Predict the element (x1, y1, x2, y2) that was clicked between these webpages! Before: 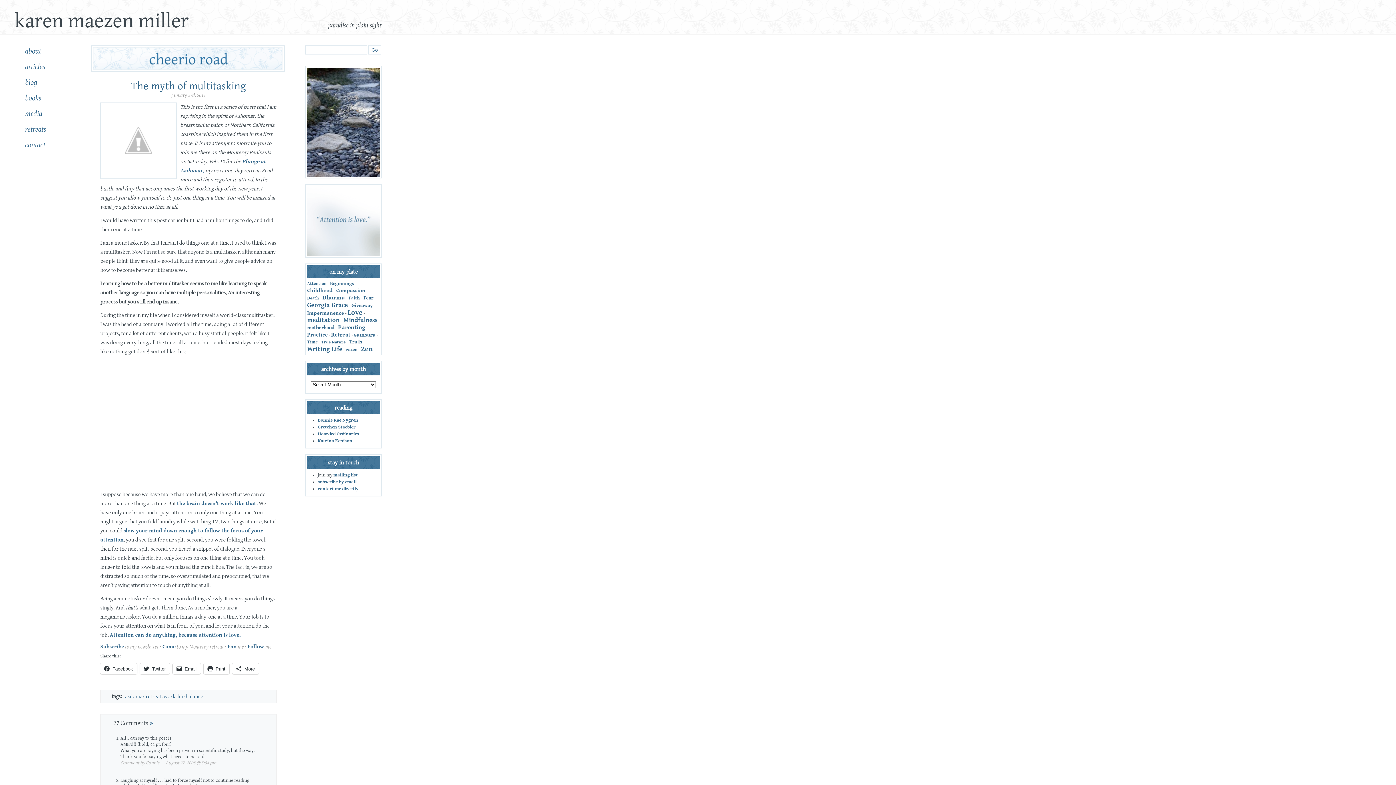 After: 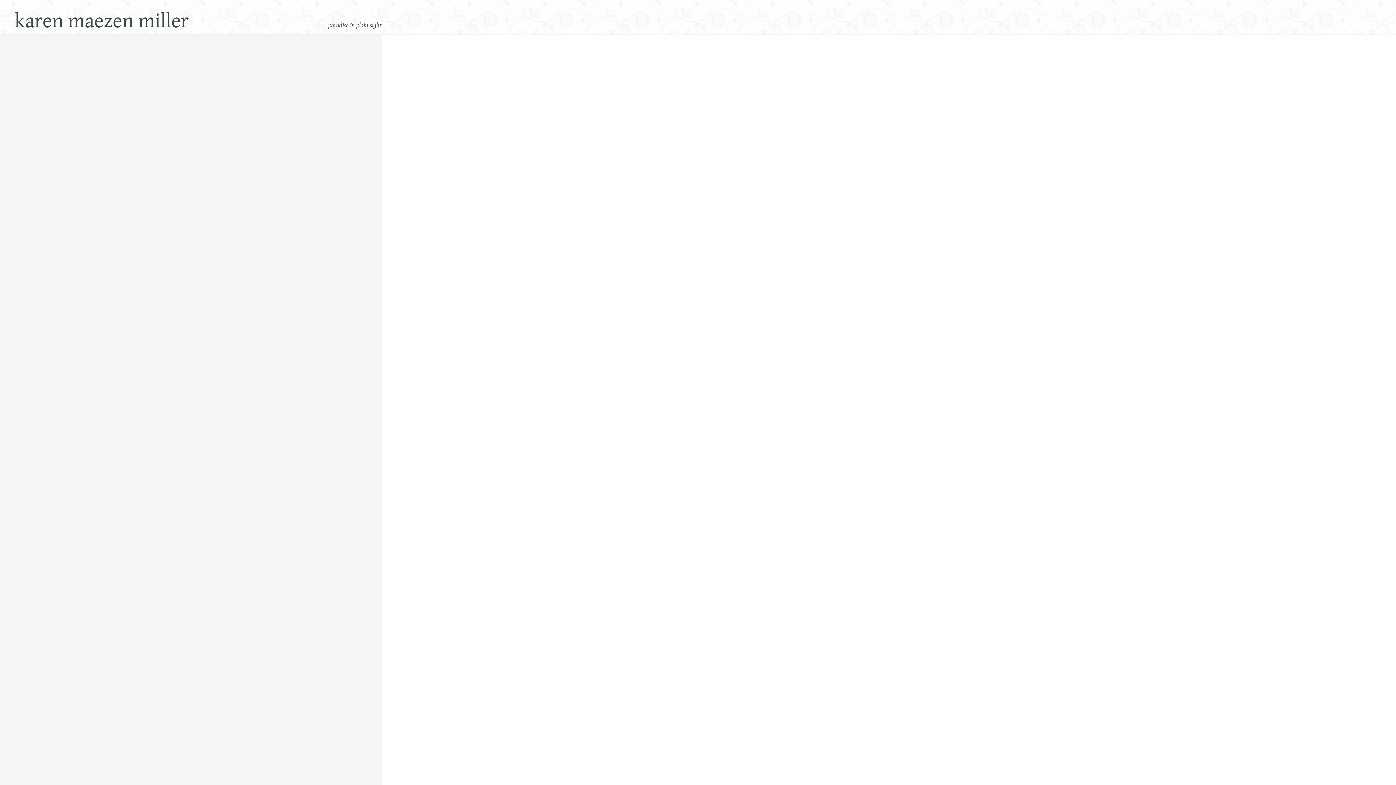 Action: label: Beginnings (57 items) bbox: (330, 281, 354, 286)